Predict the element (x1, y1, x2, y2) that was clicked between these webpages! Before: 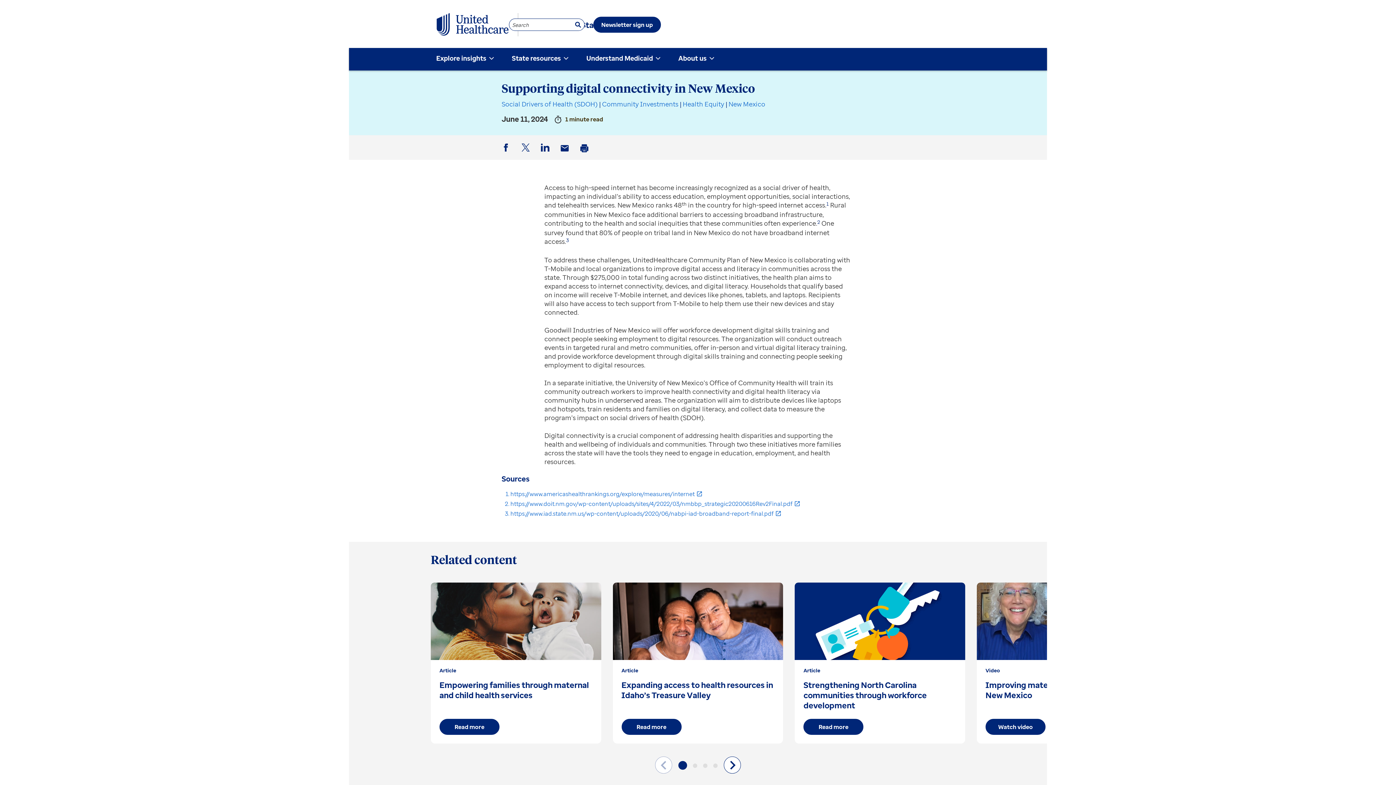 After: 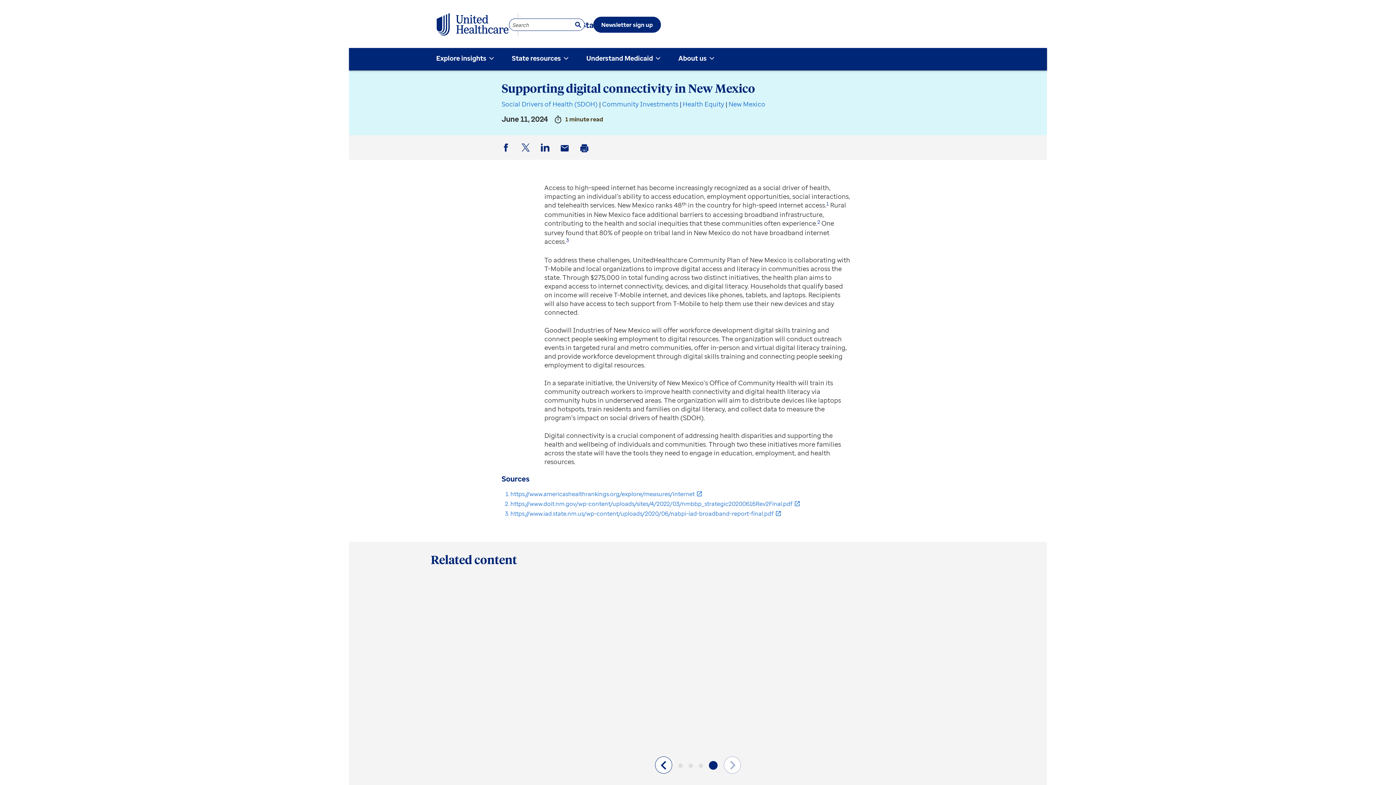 Action: bbox: (713, 764, 717, 768)